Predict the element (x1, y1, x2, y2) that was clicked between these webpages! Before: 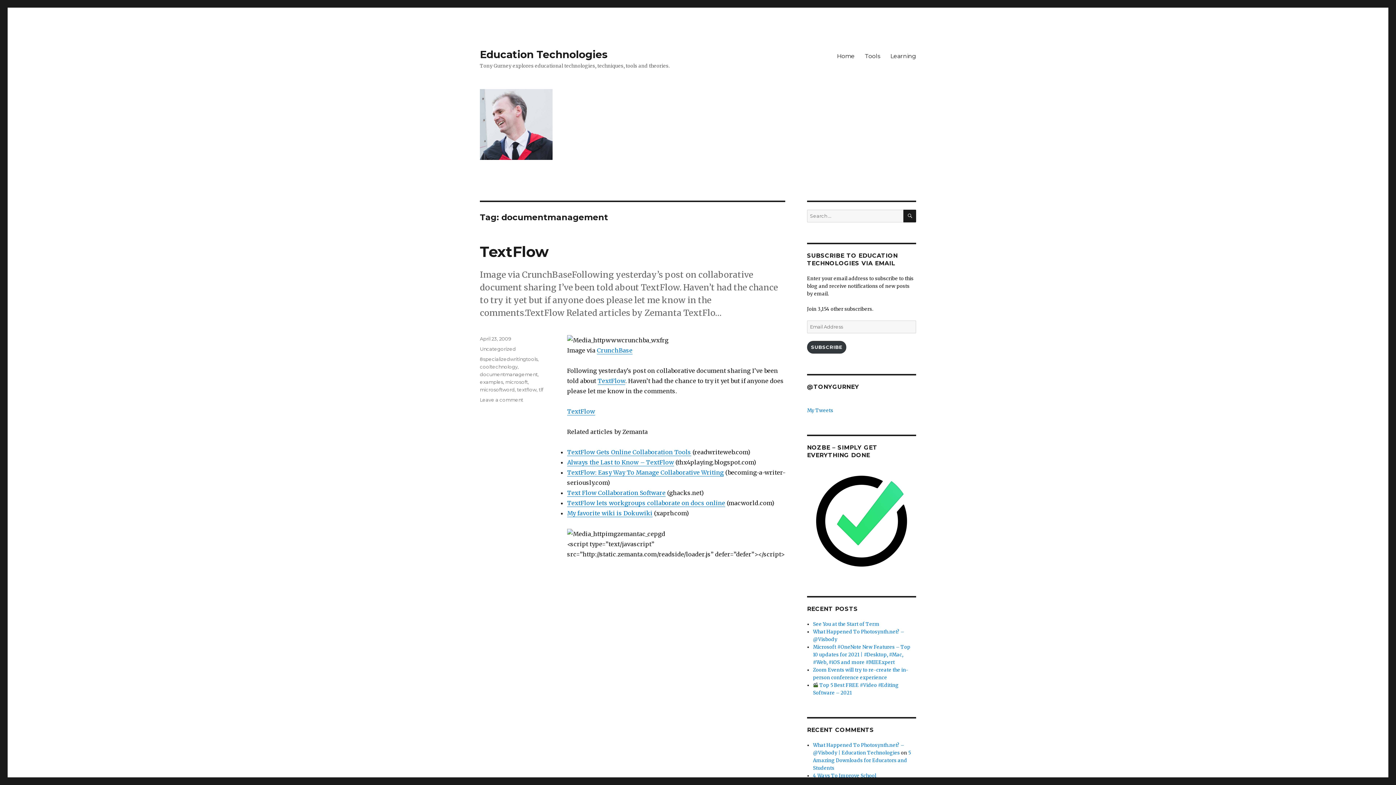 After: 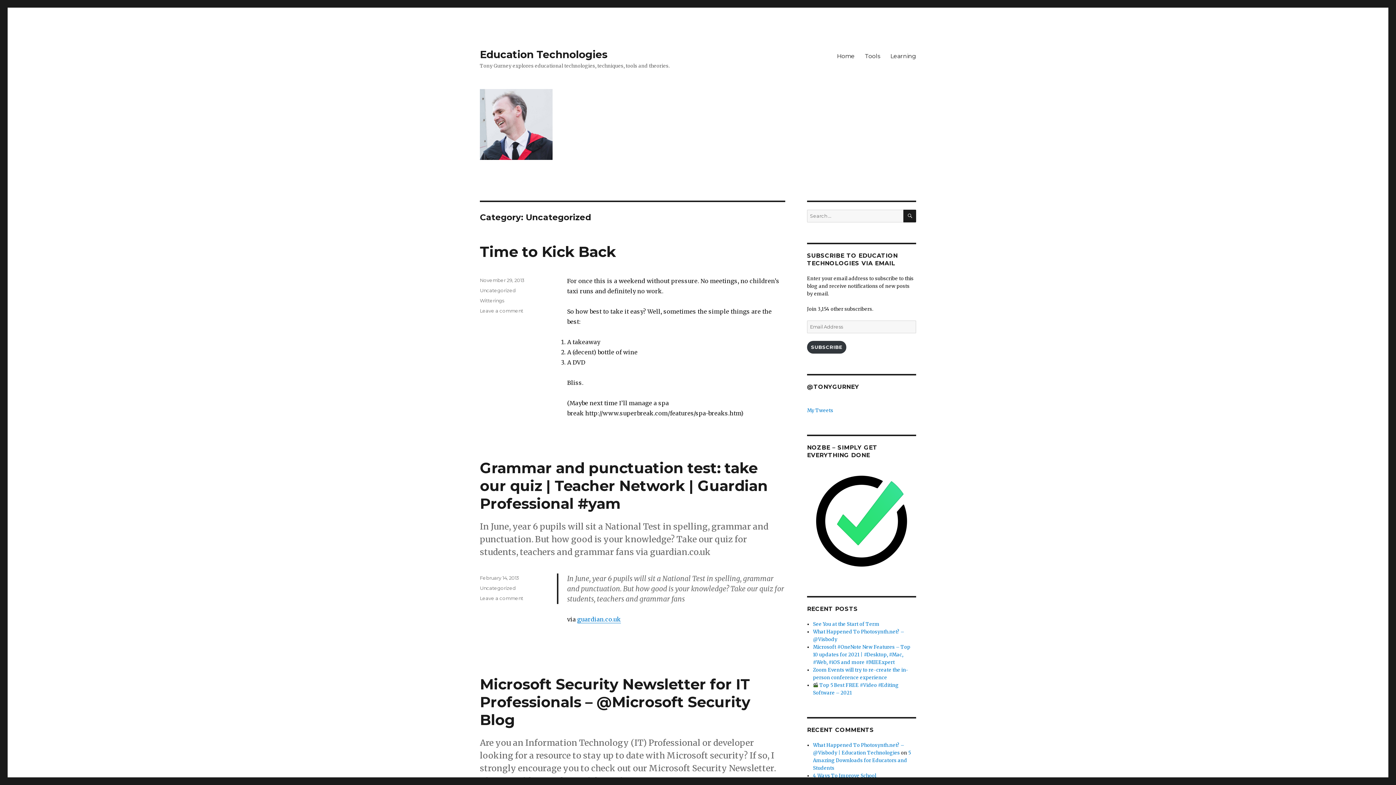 Action: label: Uncategorized bbox: (480, 346, 516, 352)